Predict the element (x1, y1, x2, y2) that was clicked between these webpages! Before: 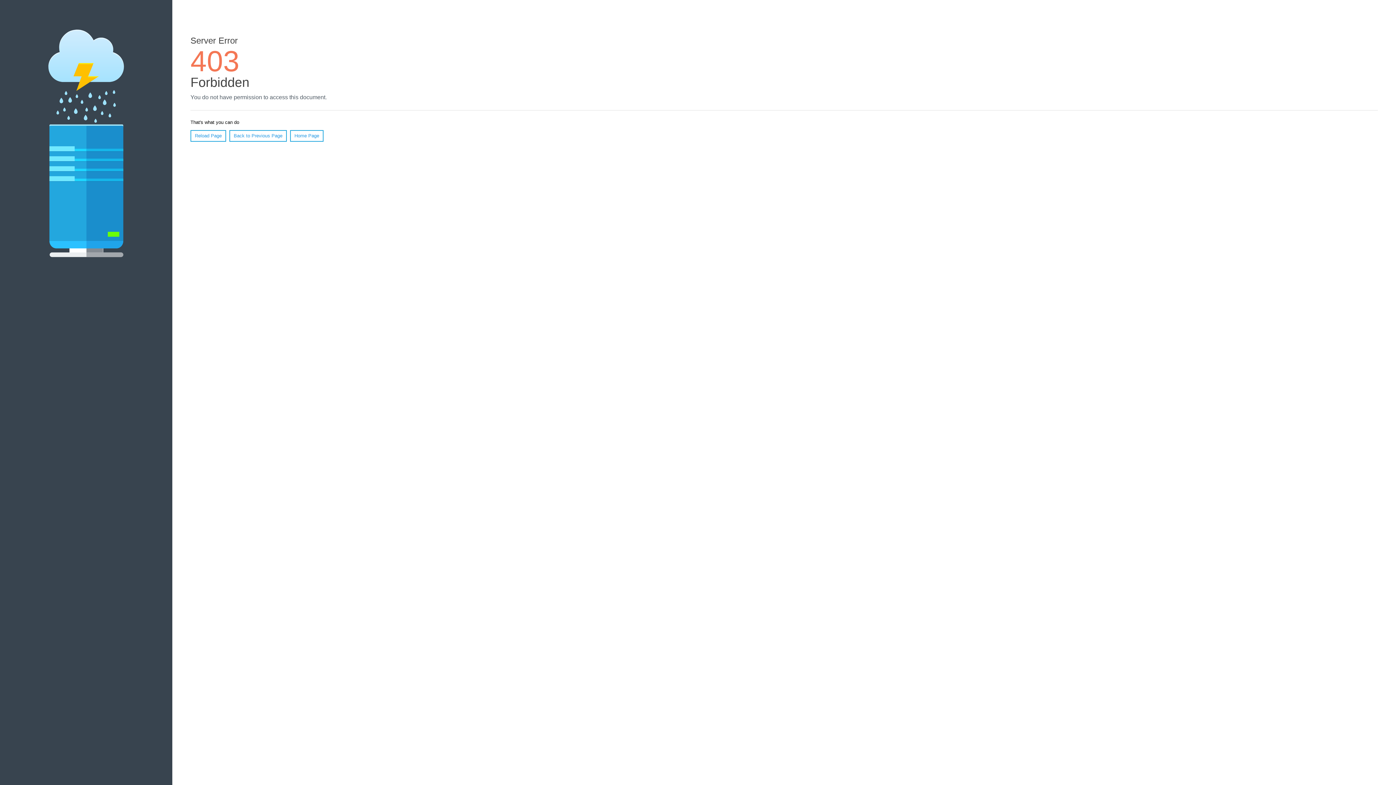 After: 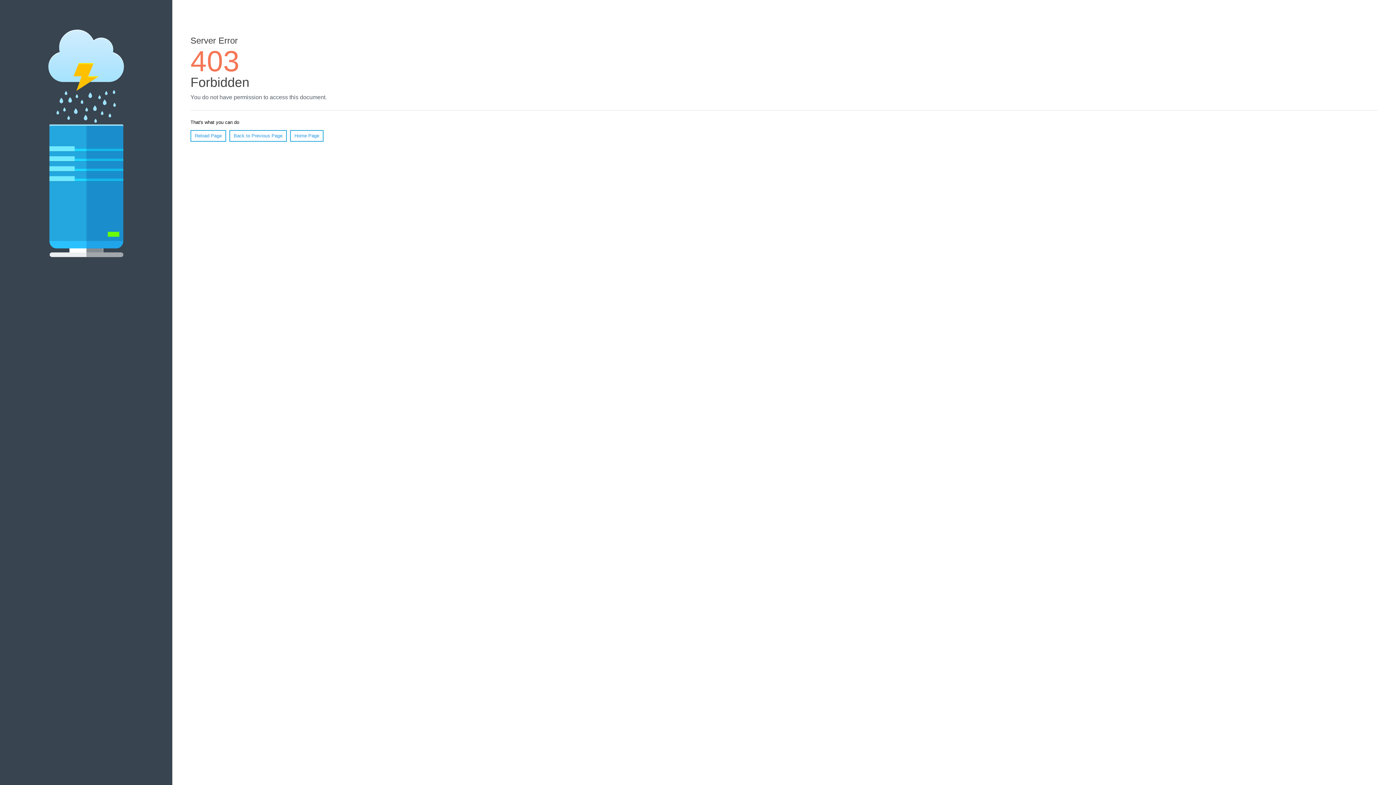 Action: bbox: (290, 130, 323, 141) label: Home Page